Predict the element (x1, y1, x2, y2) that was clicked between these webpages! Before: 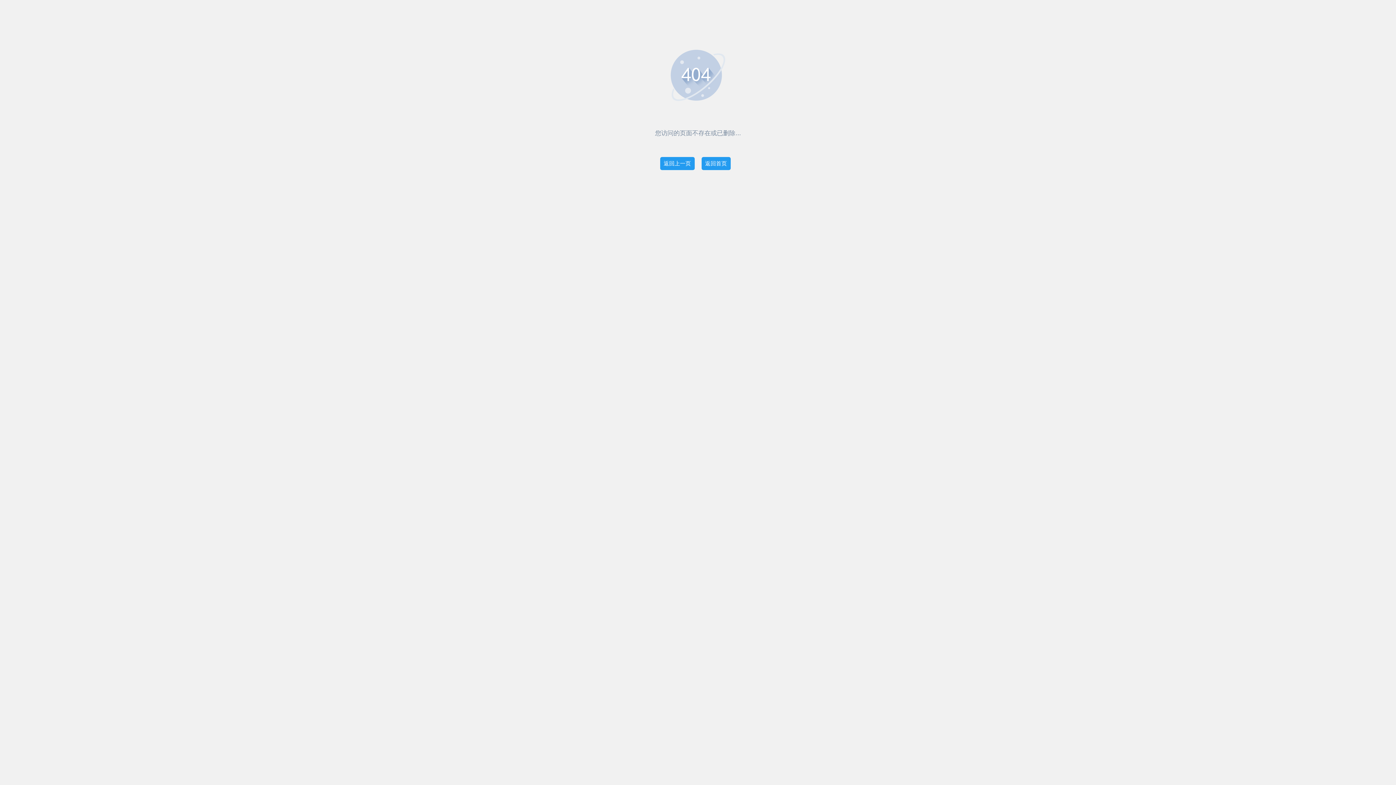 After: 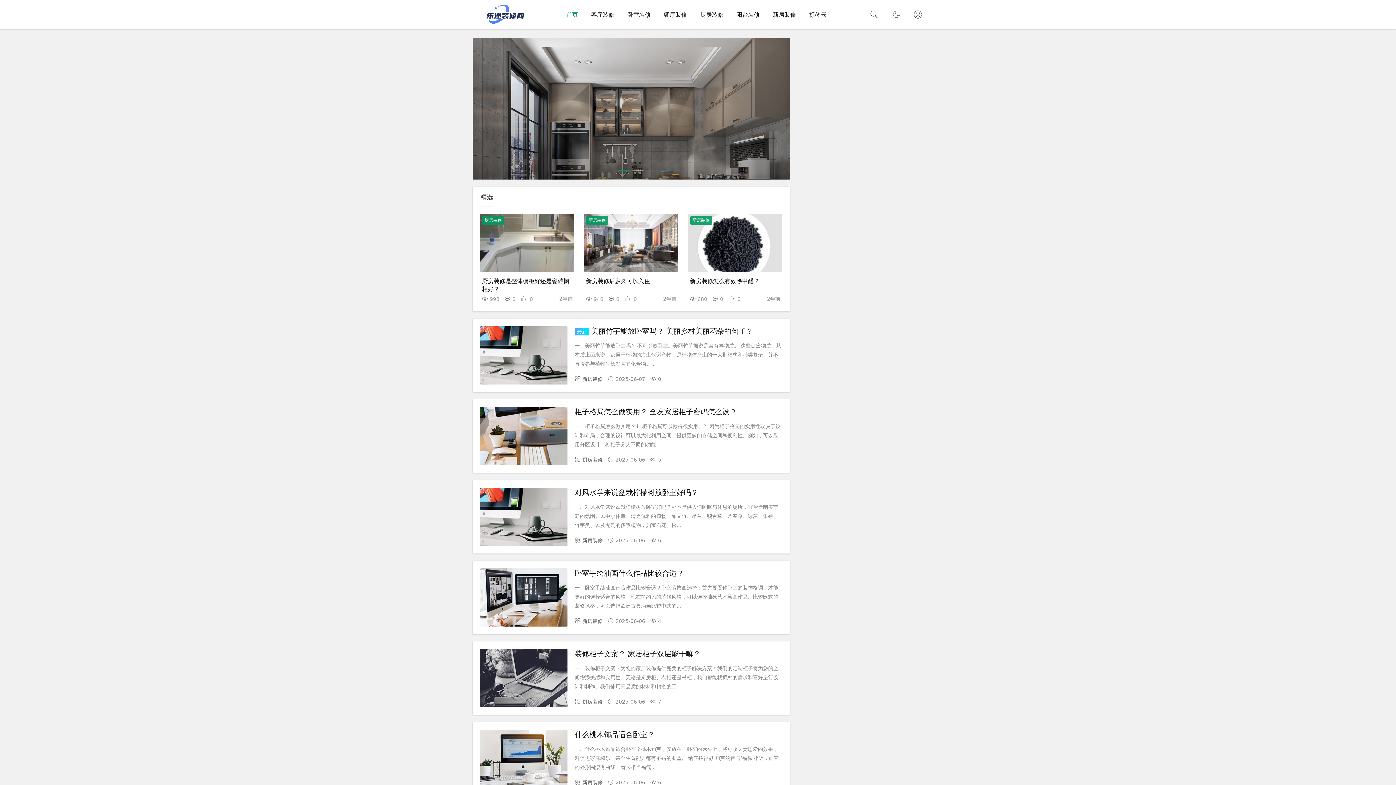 Action: label: 返回首页 bbox: (701, 157, 730, 170)